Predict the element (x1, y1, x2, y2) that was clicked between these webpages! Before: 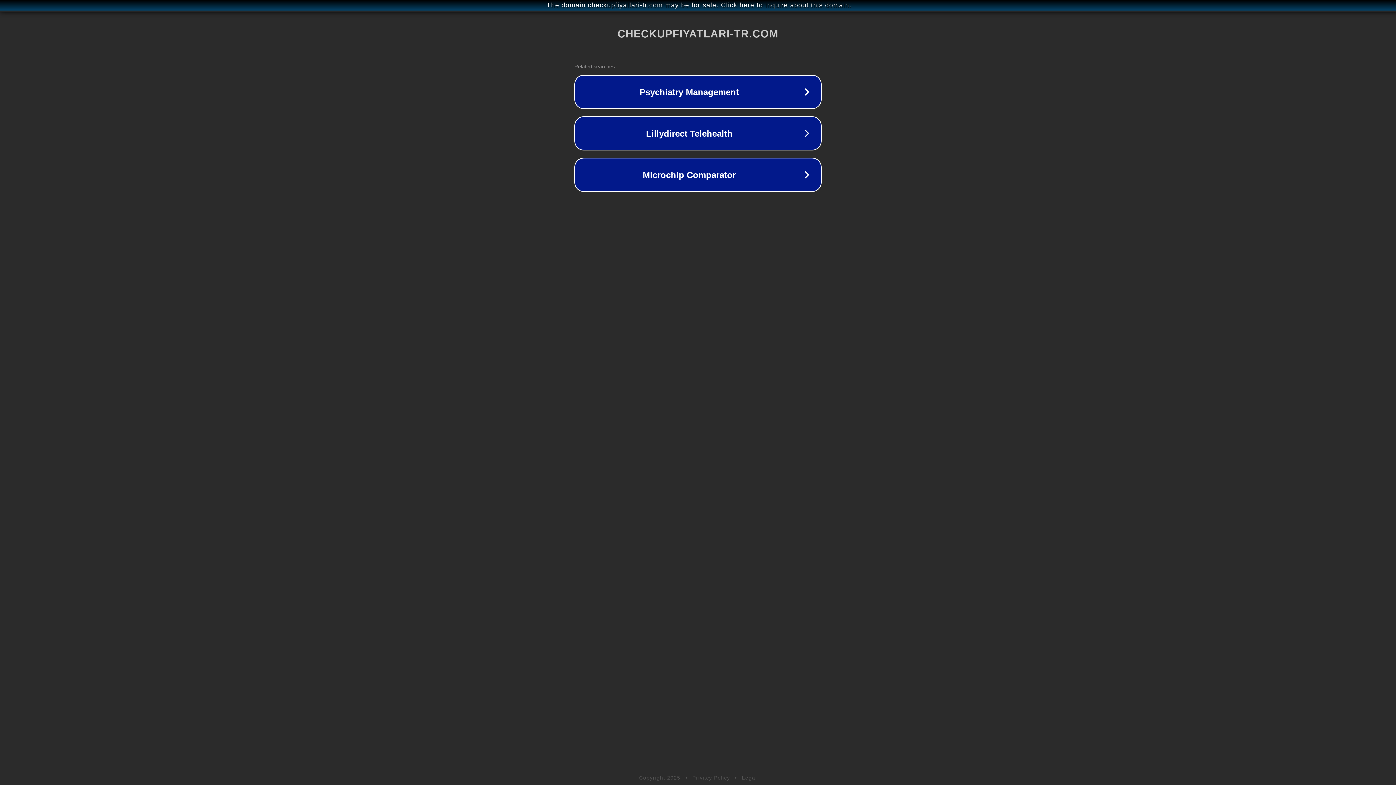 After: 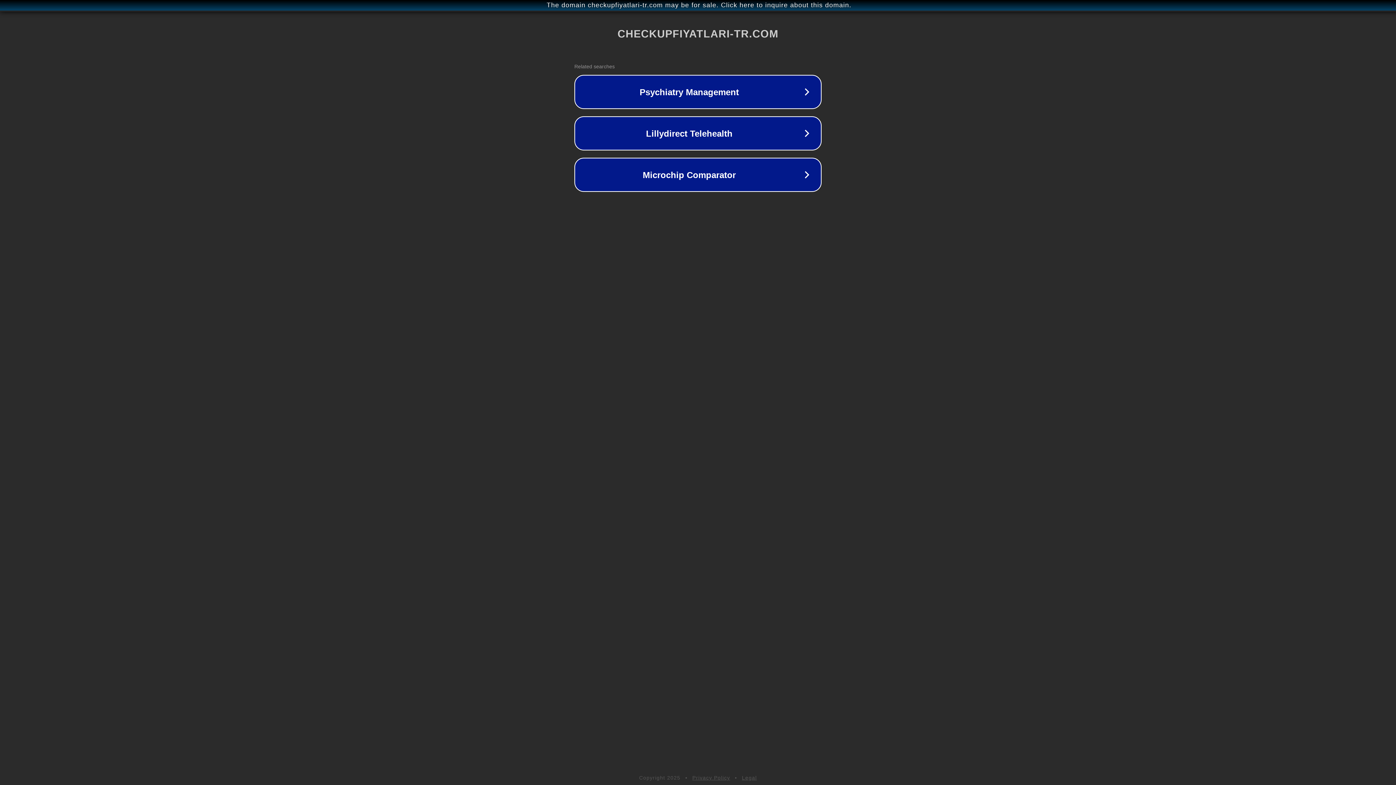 Action: label: Legal bbox: (742, 775, 757, 781)